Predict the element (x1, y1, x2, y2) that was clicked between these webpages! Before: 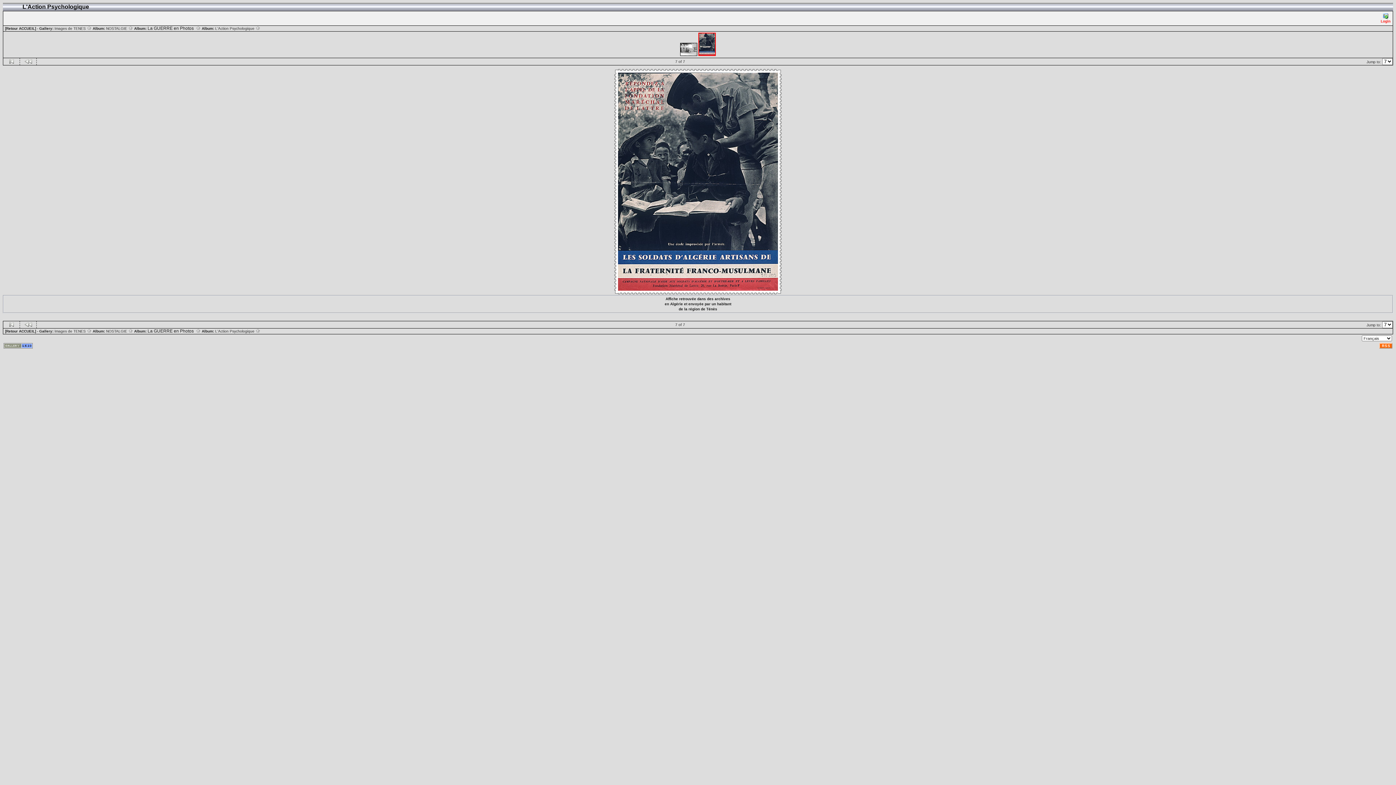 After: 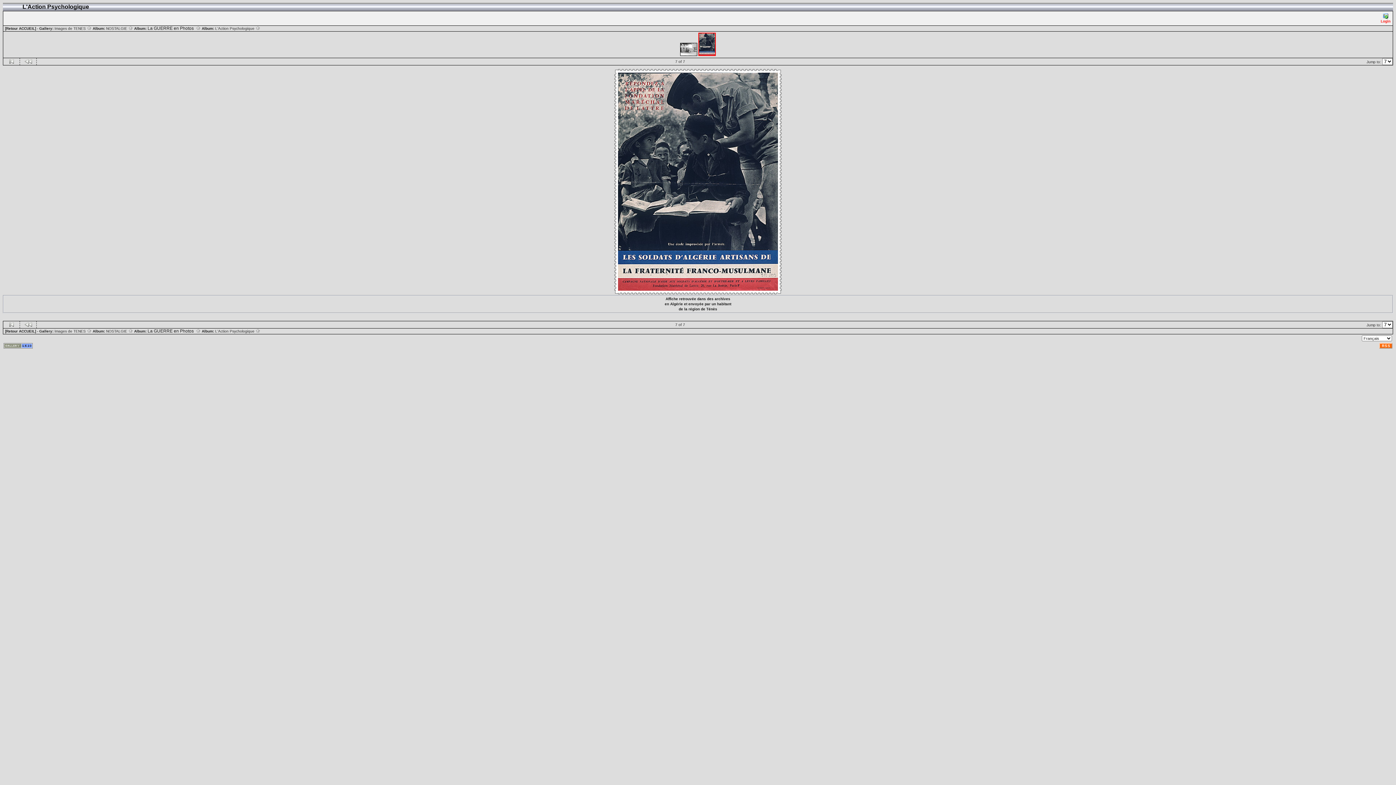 Action: bbox: (3, 345, 32, 349)